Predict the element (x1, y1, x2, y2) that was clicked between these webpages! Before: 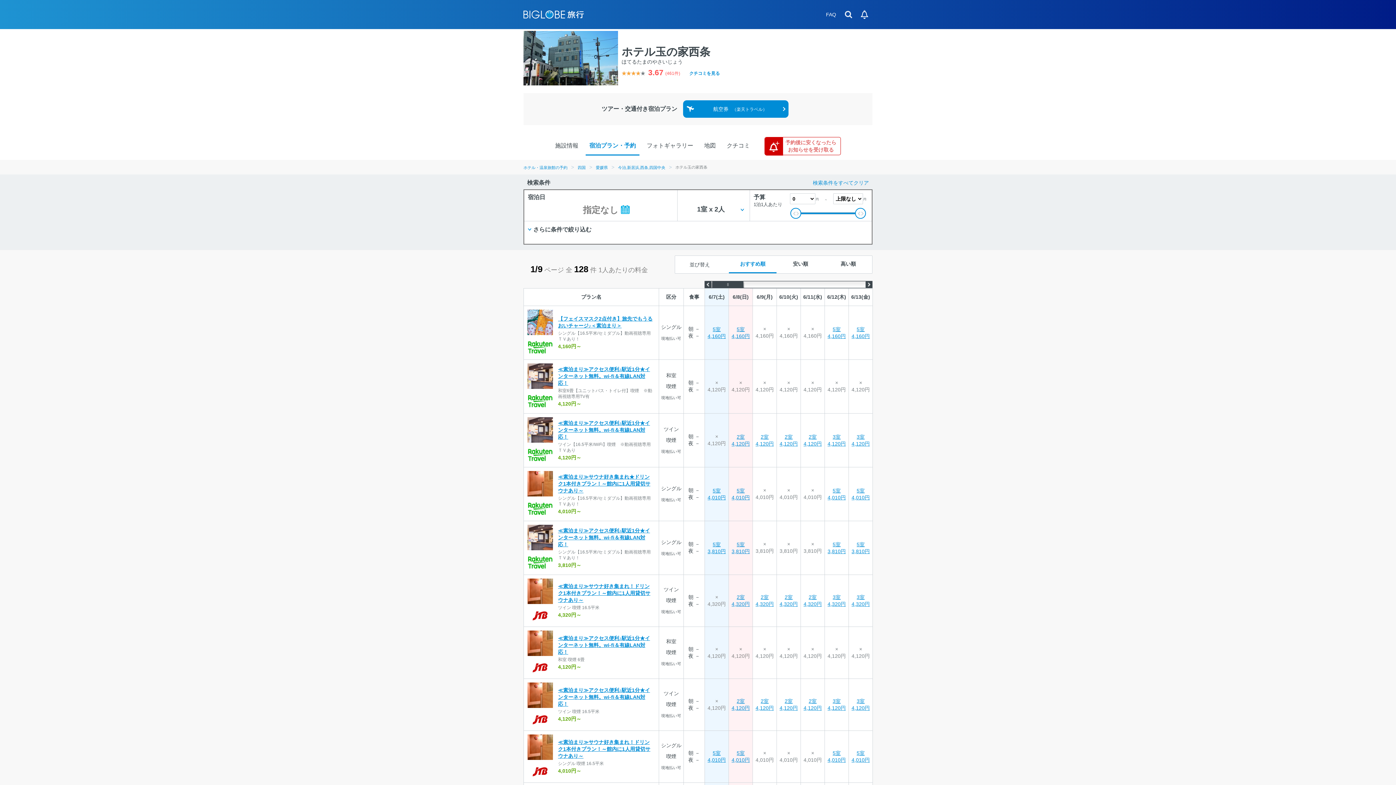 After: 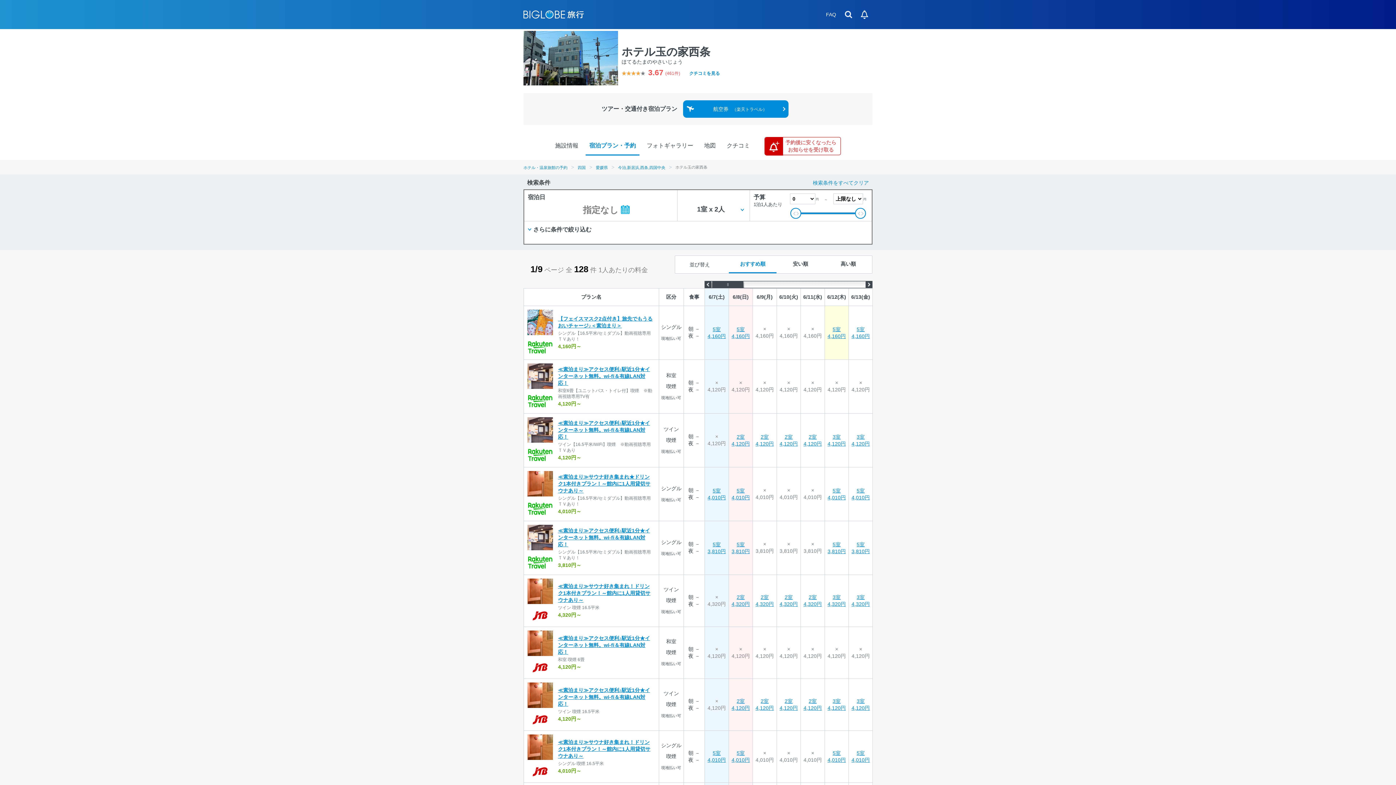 Action: bbox: (825, 306, 848, 359) label: 5室
4,160円